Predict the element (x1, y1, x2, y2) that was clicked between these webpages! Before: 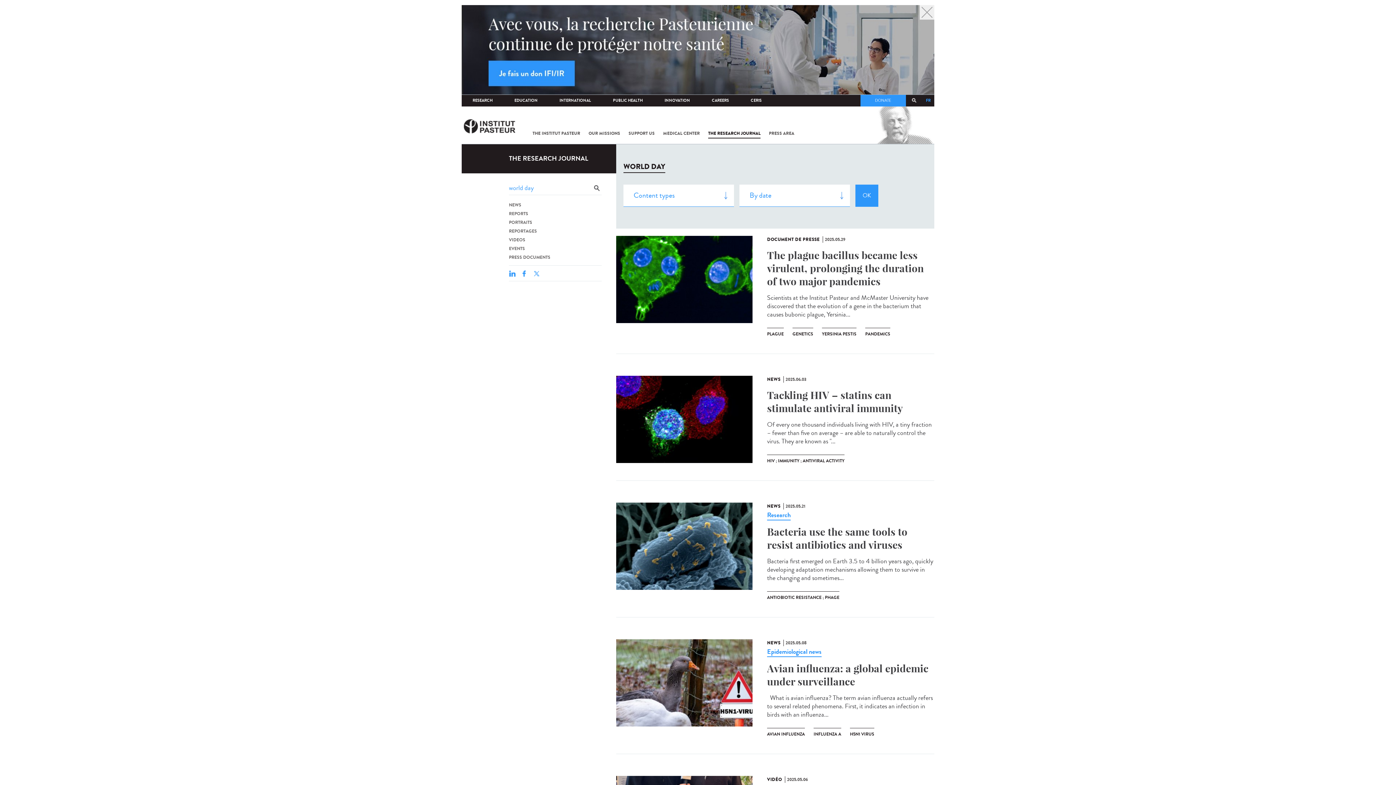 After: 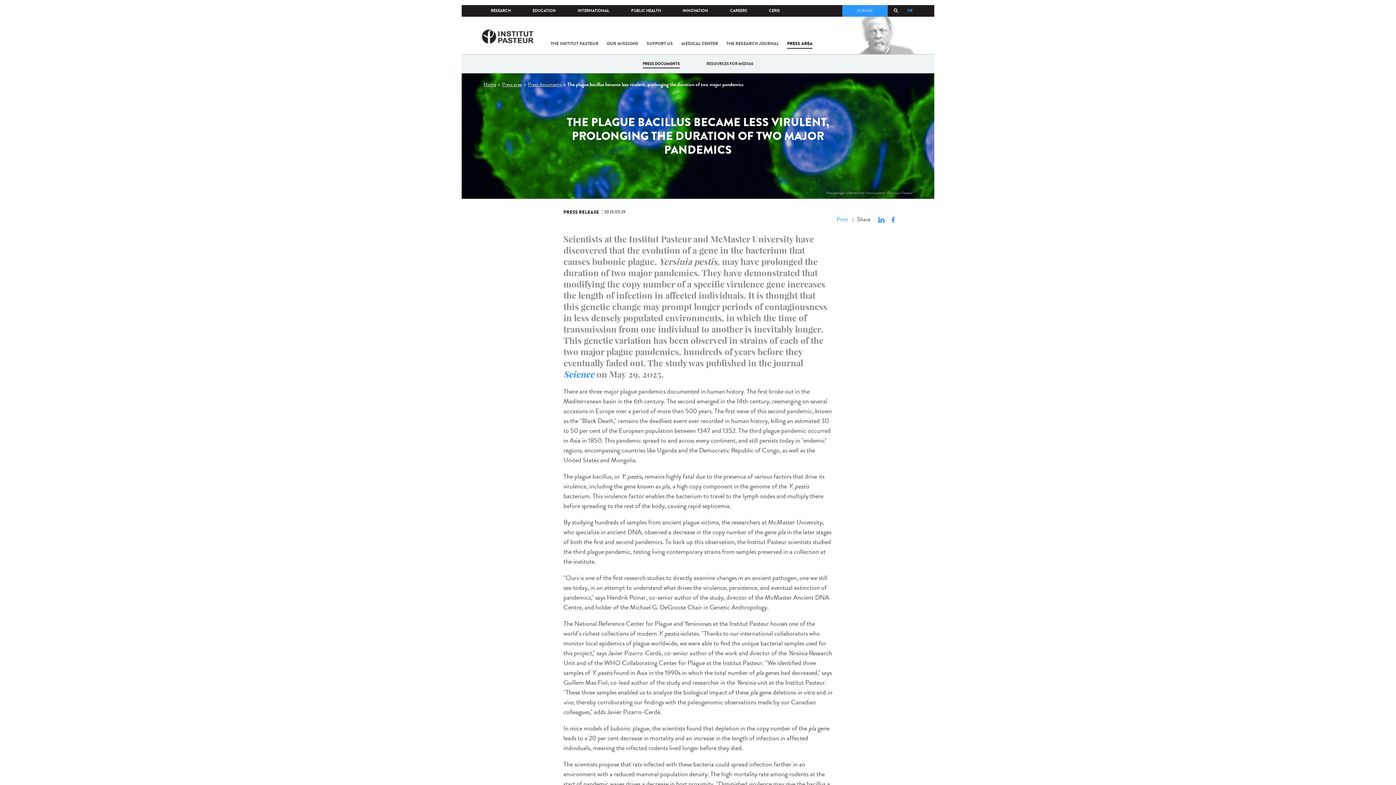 Action: bbox: (767, 249, 924, 288) label: The plague bacillus became less virulent, prolonging the duration of two major pandemics